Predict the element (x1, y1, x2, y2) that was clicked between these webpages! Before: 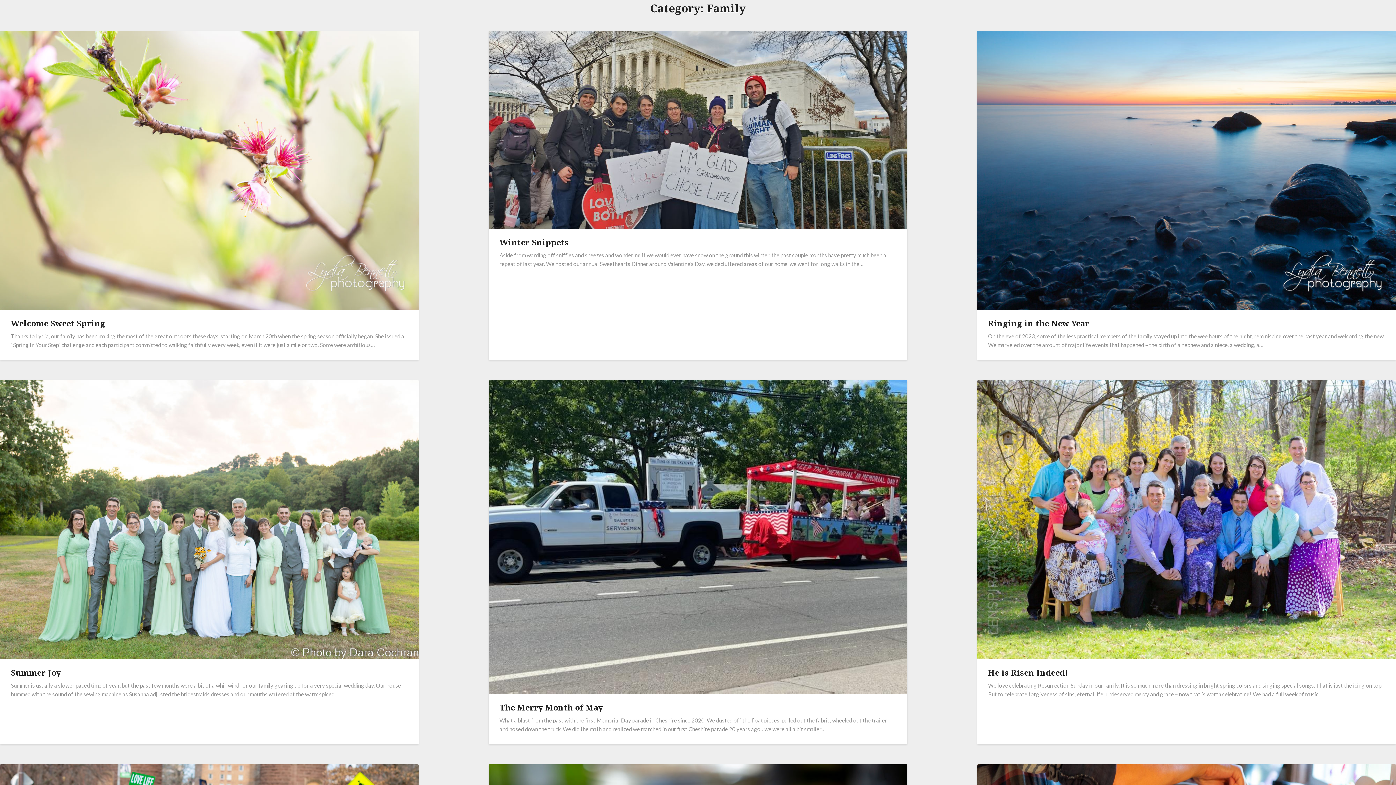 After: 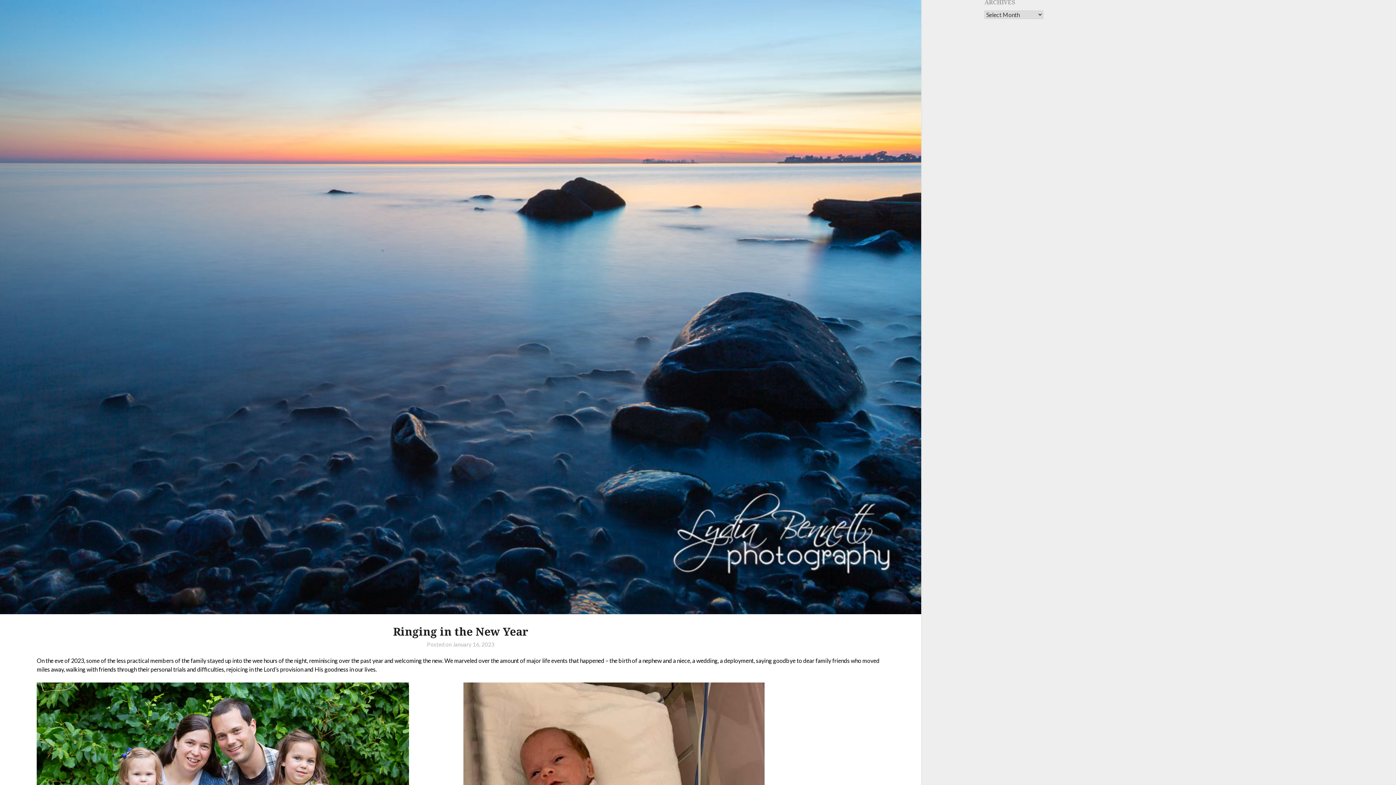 Action: bbox: (977, 30, 1396, 312)